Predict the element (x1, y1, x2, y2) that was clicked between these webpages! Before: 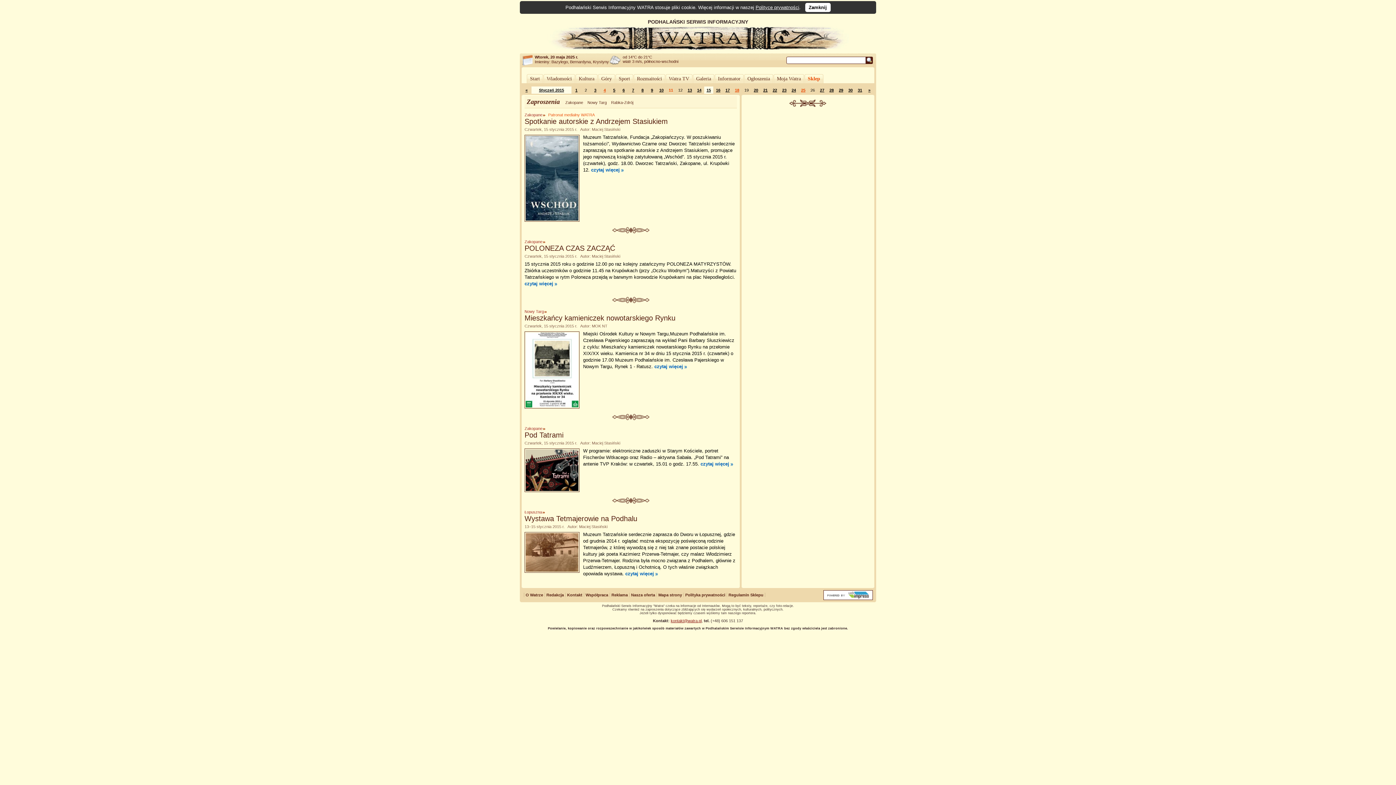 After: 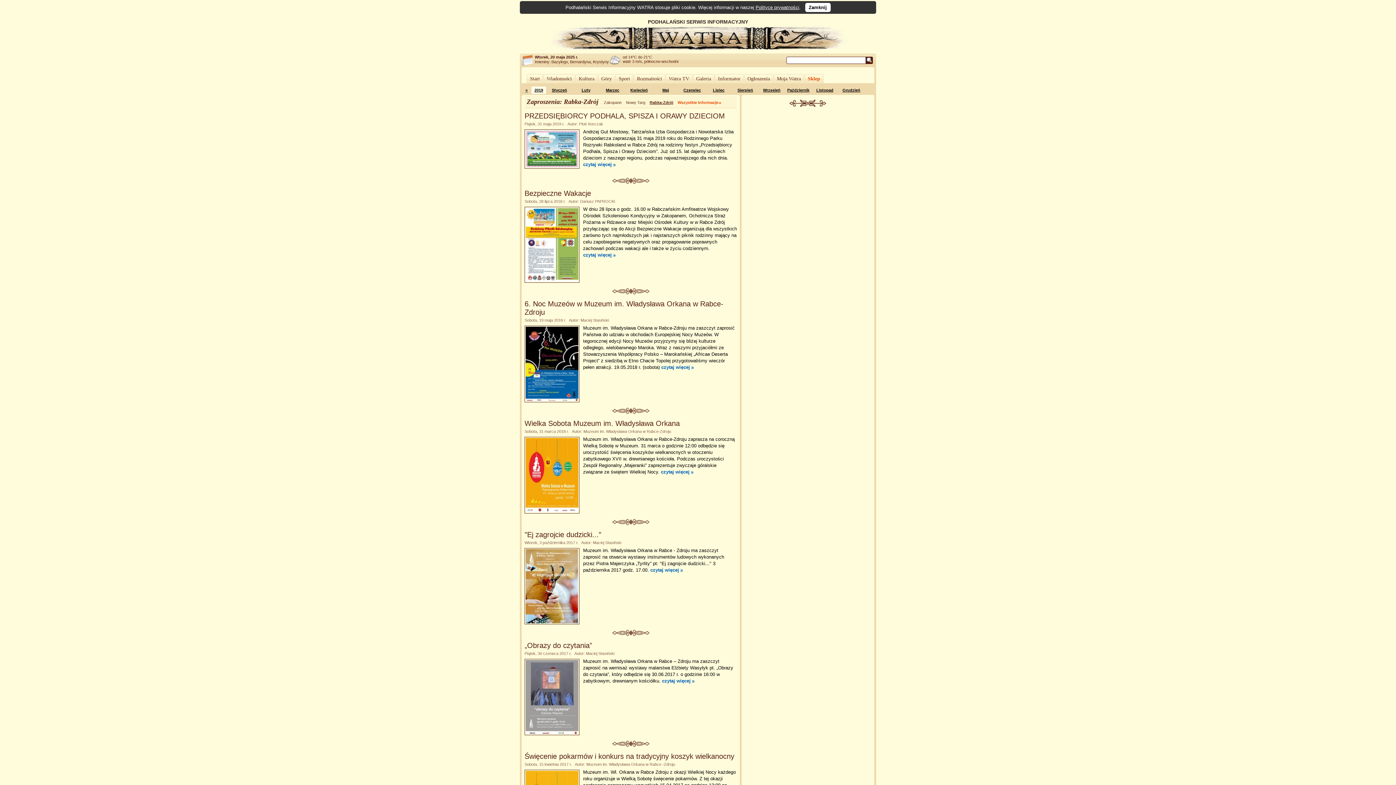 Action: label: Rabka-Zdrój bbox: (611, 100, 633, 104)